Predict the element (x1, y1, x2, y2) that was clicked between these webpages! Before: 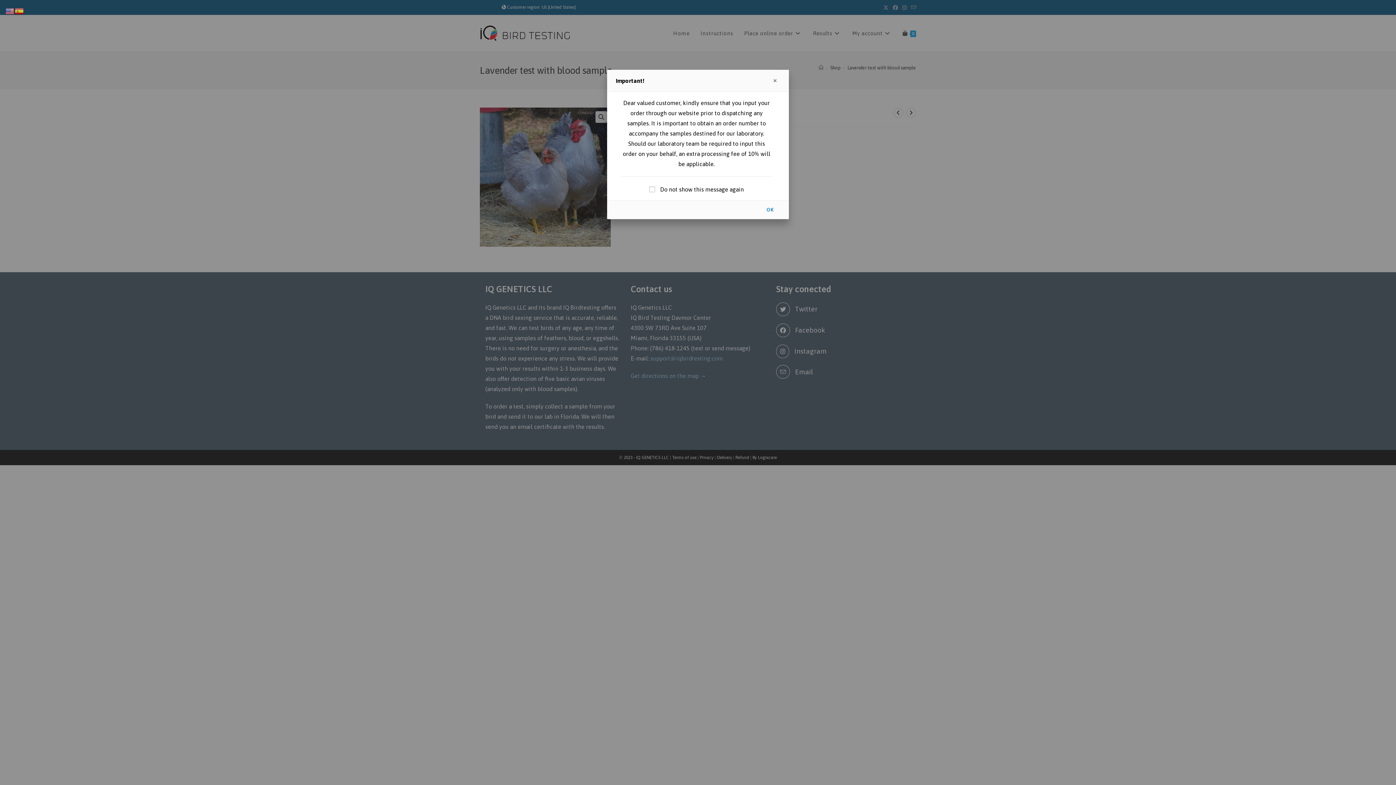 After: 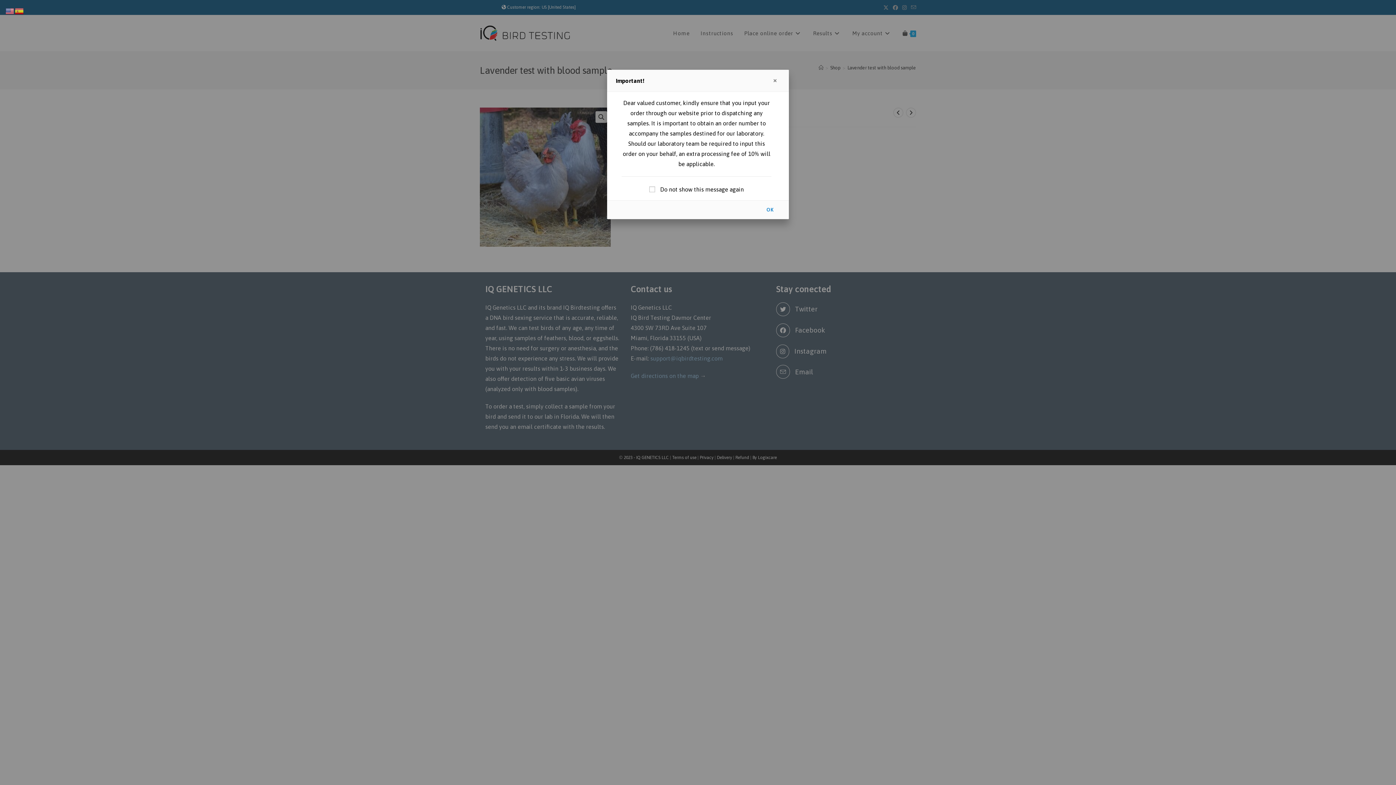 Action: bbox: (5, 7, 14, 13)